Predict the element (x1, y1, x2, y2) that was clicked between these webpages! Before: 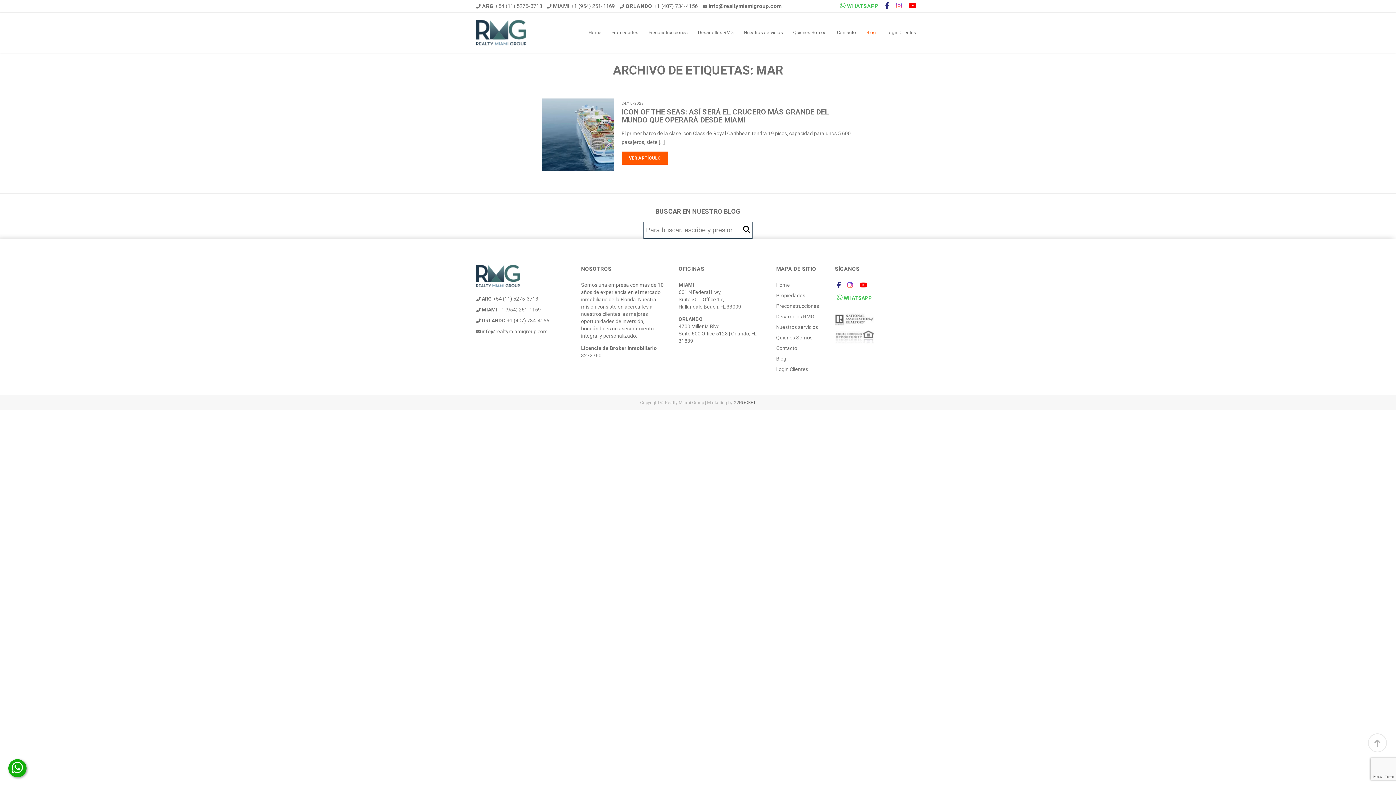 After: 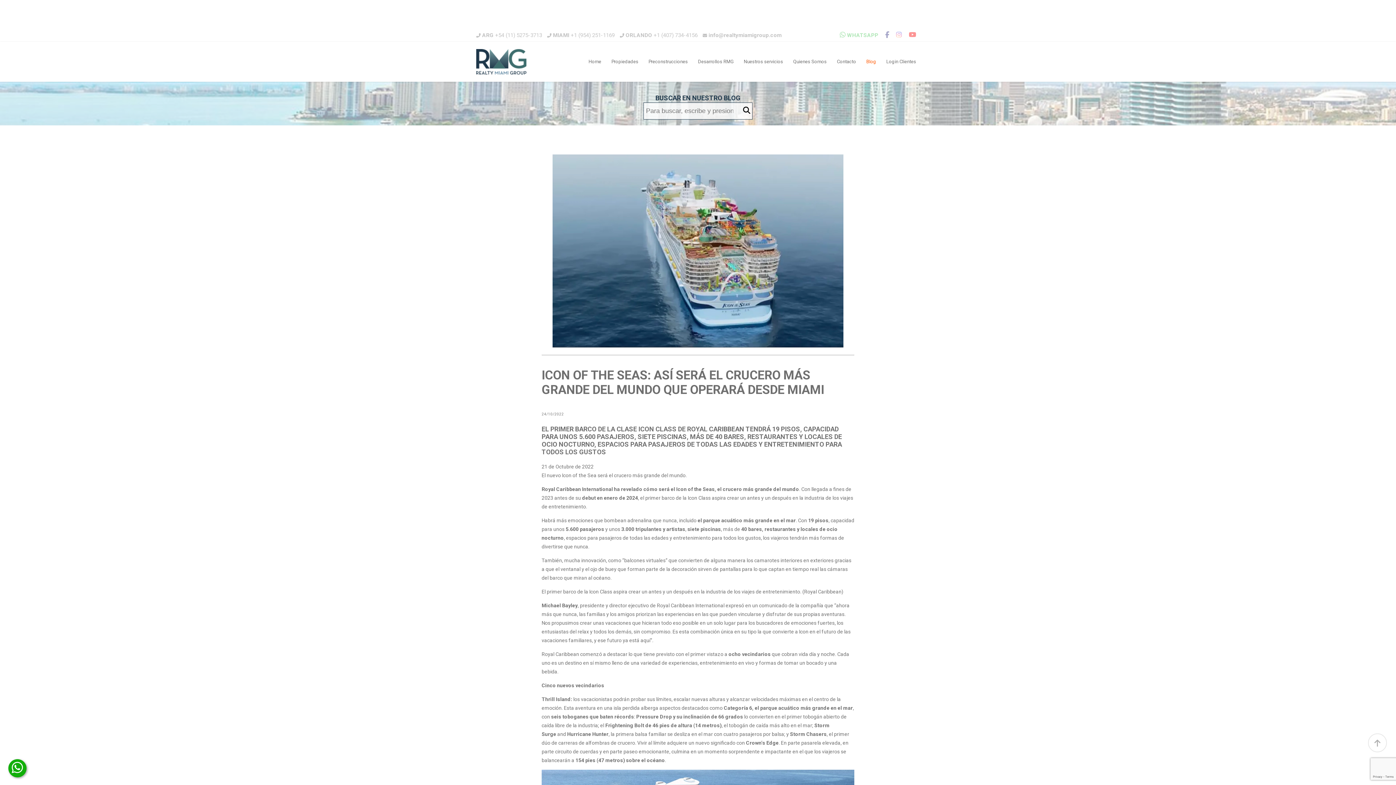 Action: bbox: (621, 151, 668, 164) label: VER ARTÍCULO